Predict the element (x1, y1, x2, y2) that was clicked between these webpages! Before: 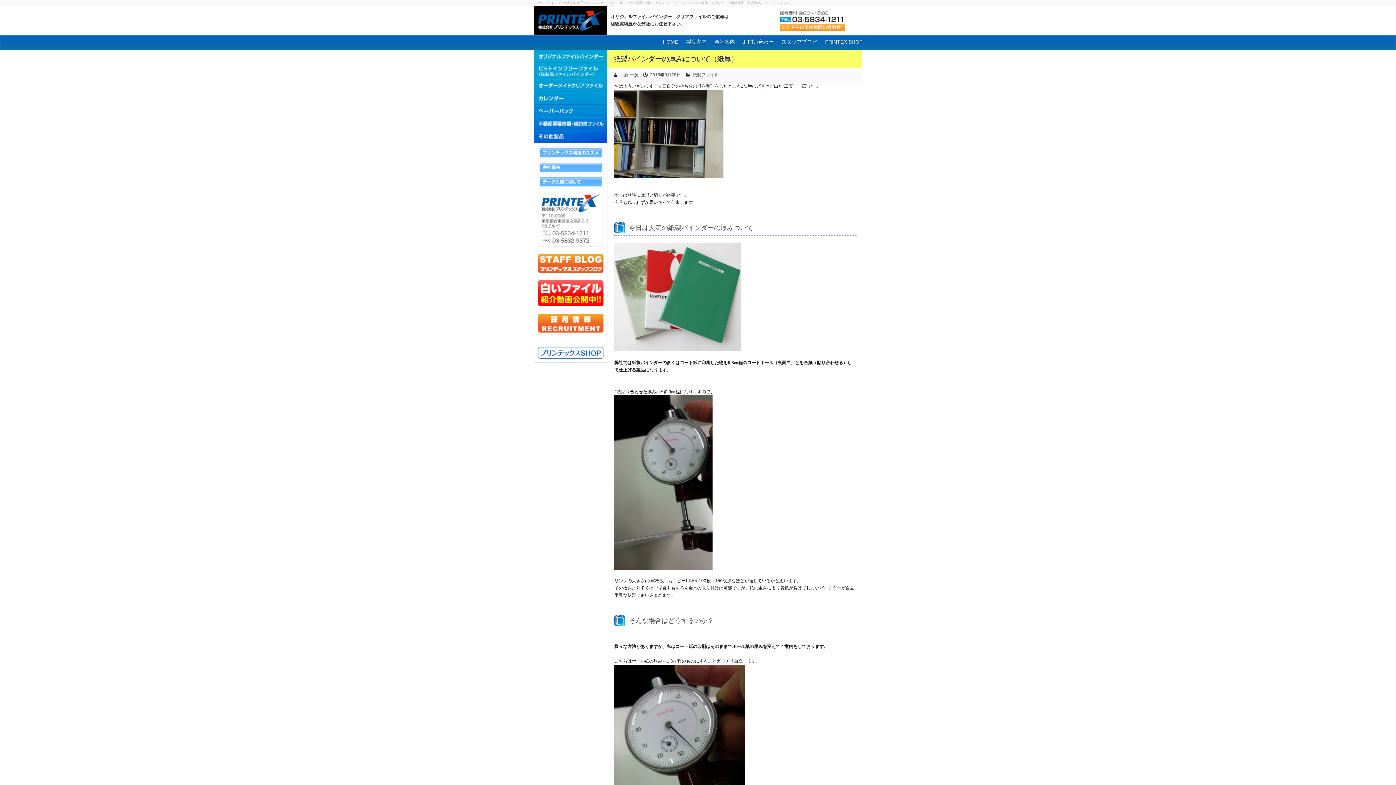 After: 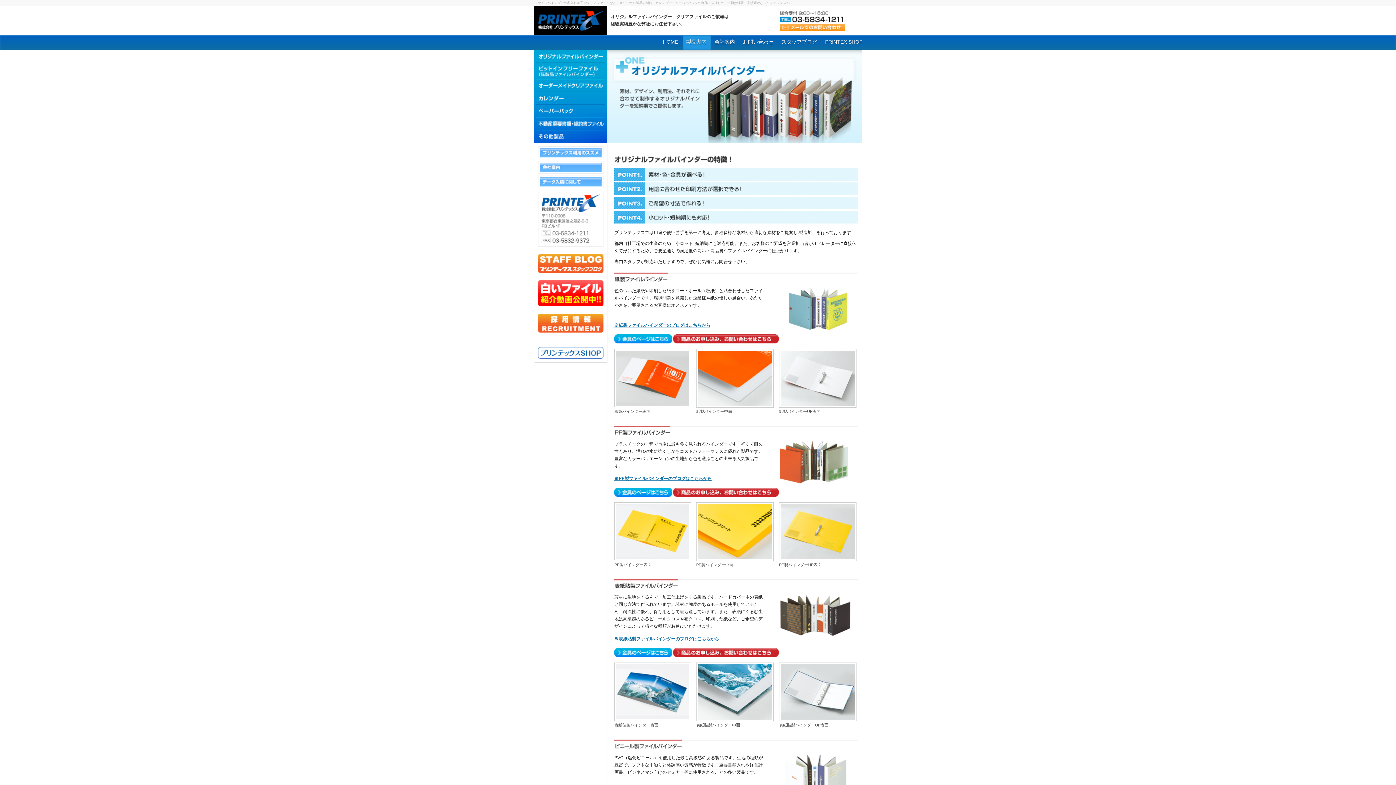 Action: bbox: (534, 51, 607, 56)